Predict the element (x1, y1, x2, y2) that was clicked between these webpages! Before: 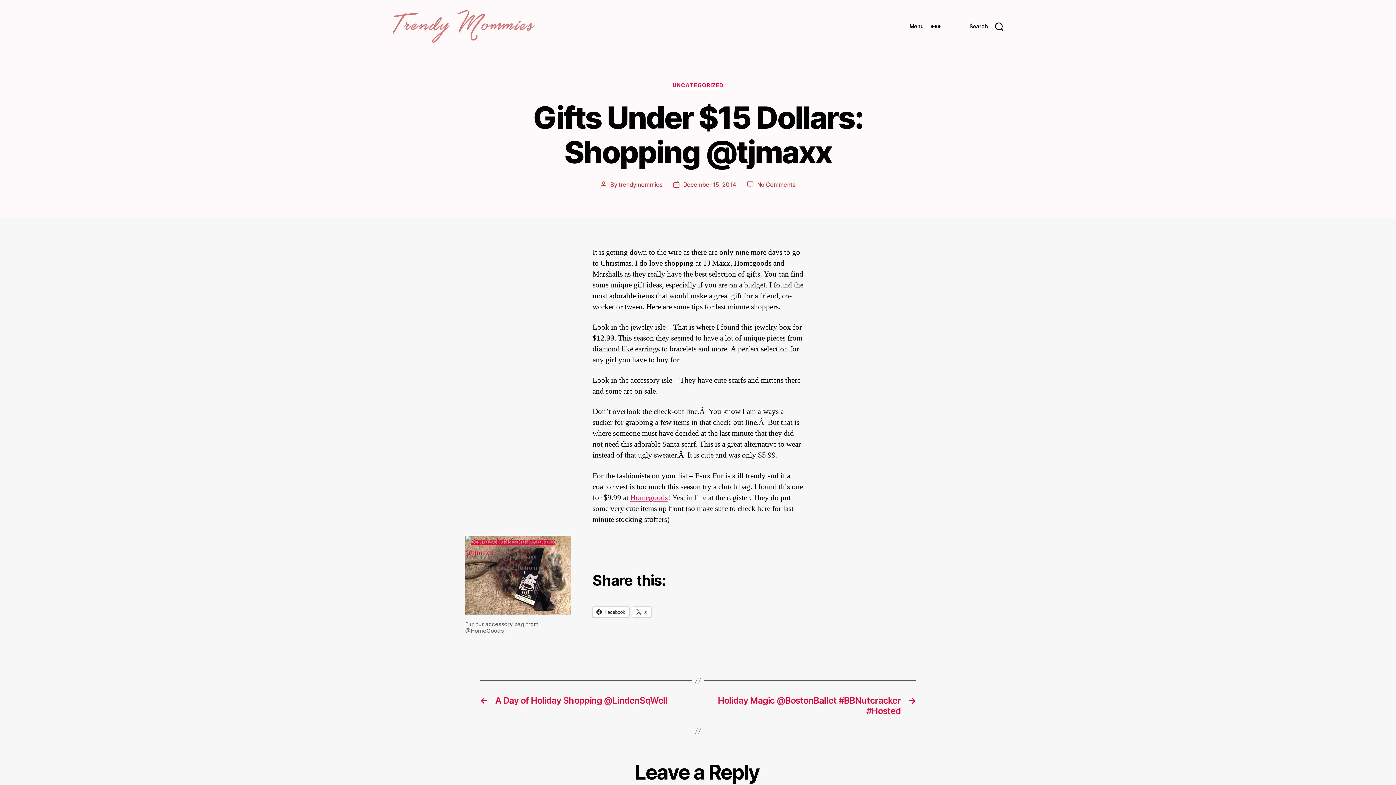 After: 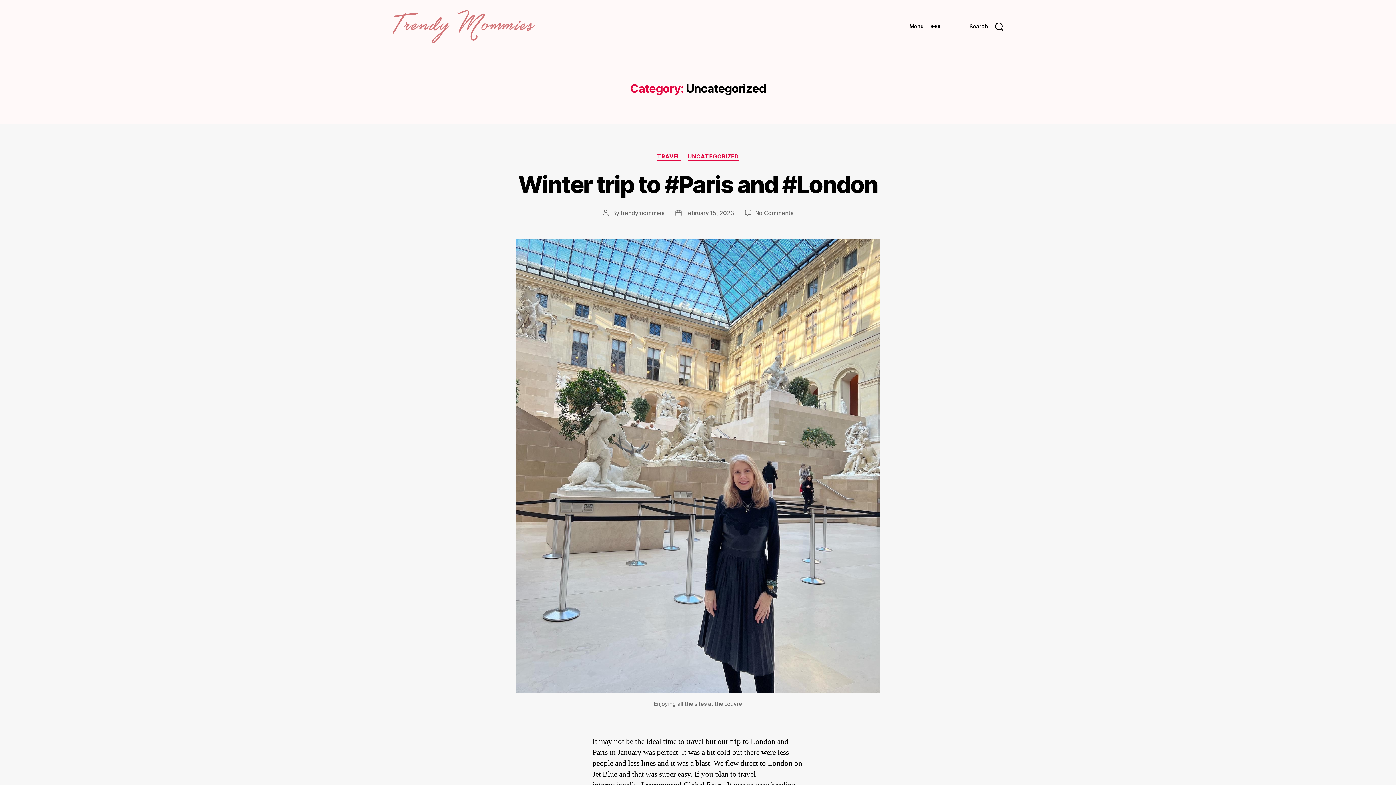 Action: label: UNCATEGORIZED bbox: (672, 82, 723, 89)